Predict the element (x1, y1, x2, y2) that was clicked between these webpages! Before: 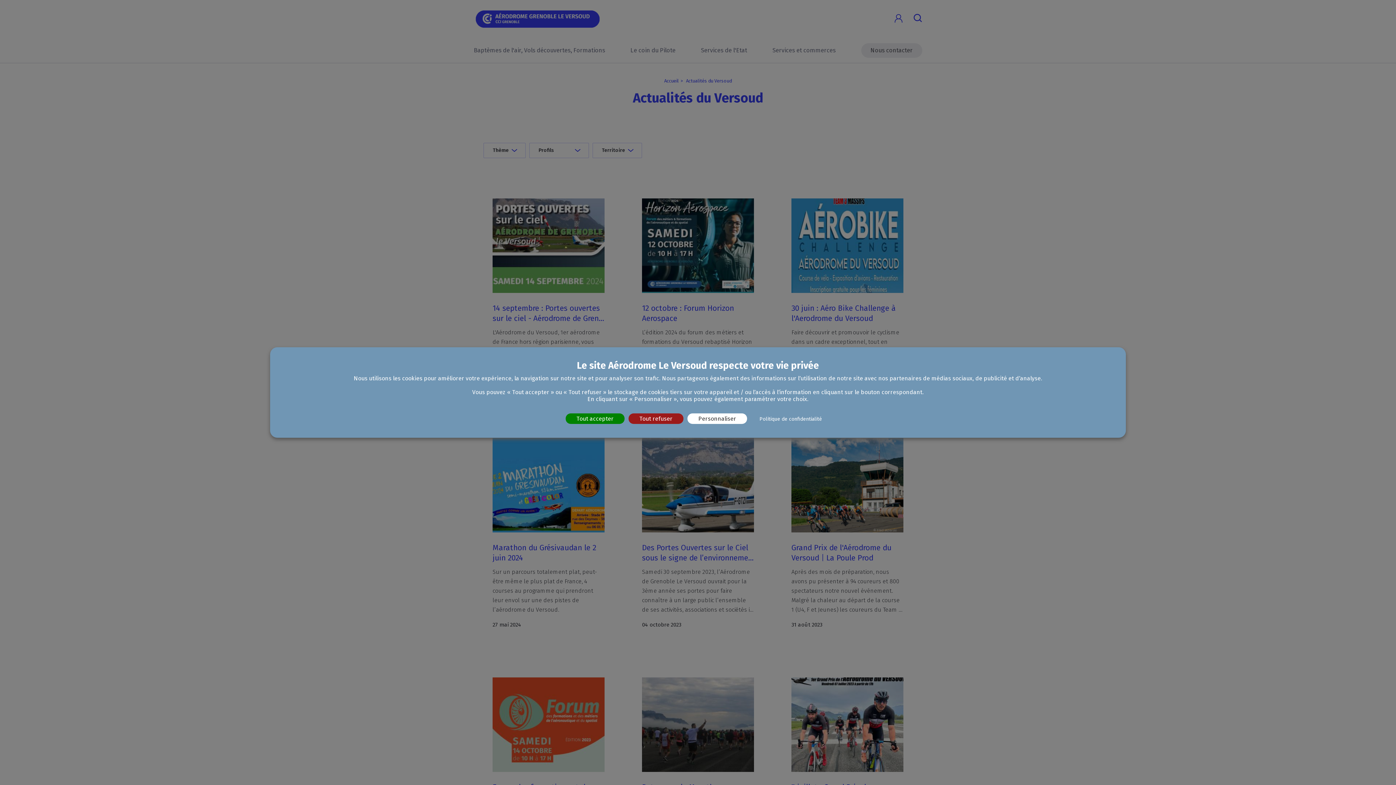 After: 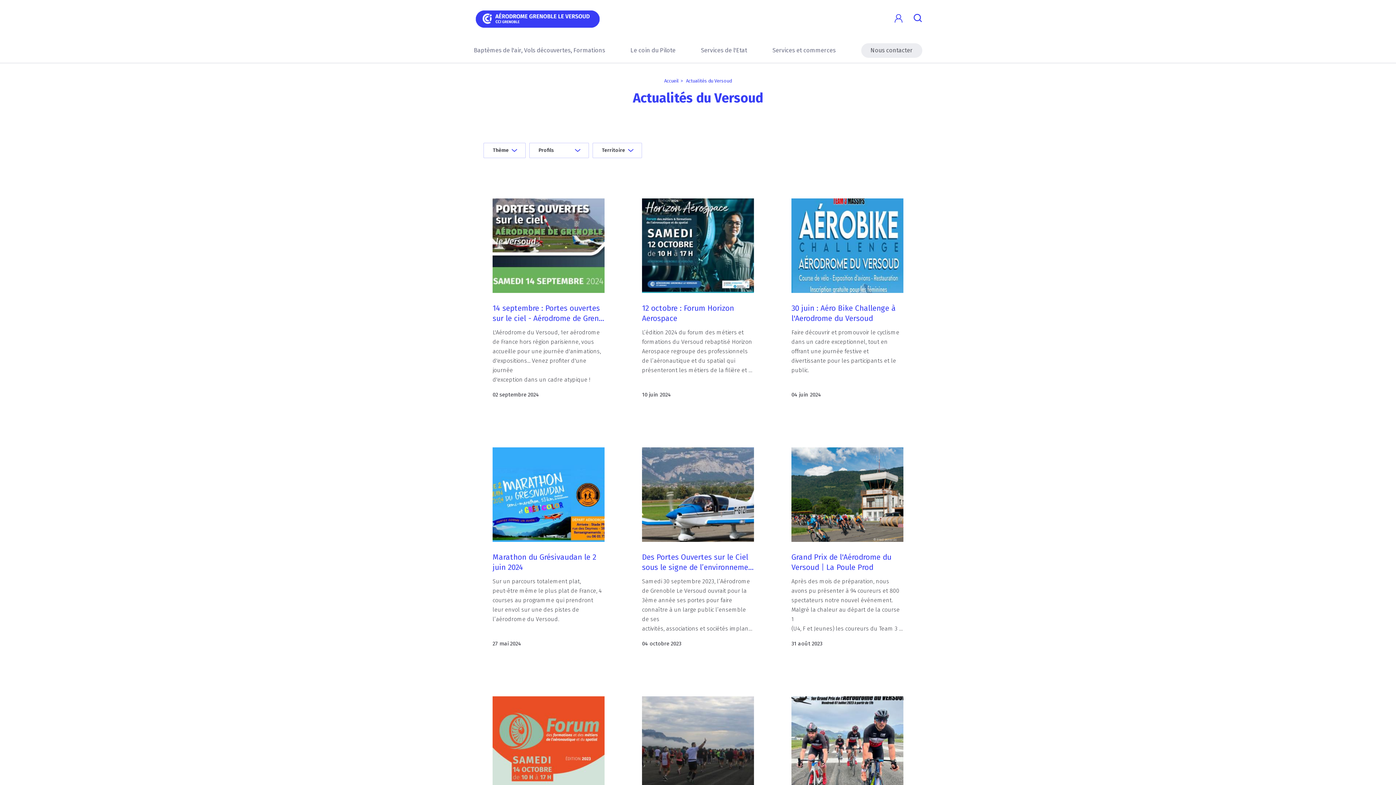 Action: label: Cookies : Tout refuser bbox: (628, 413, 683, 424)